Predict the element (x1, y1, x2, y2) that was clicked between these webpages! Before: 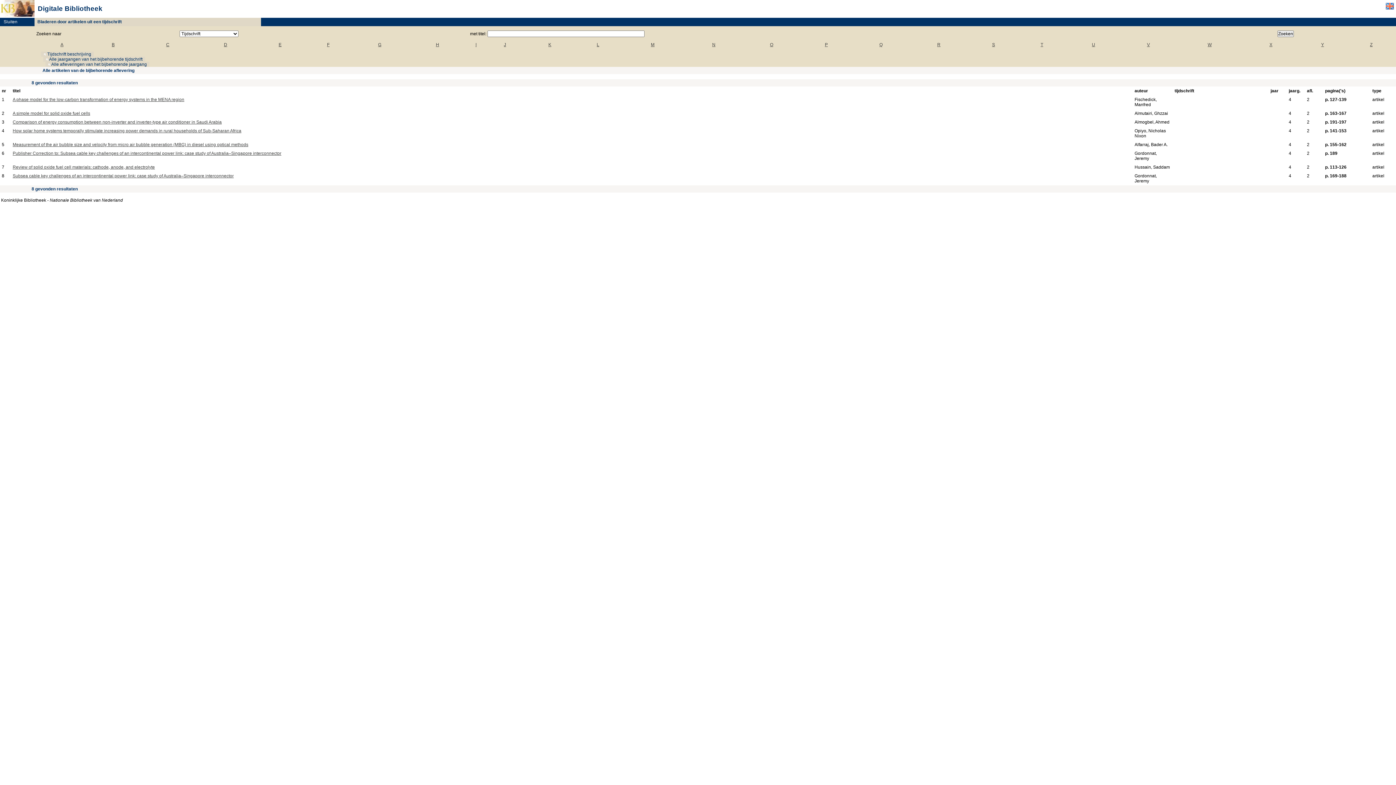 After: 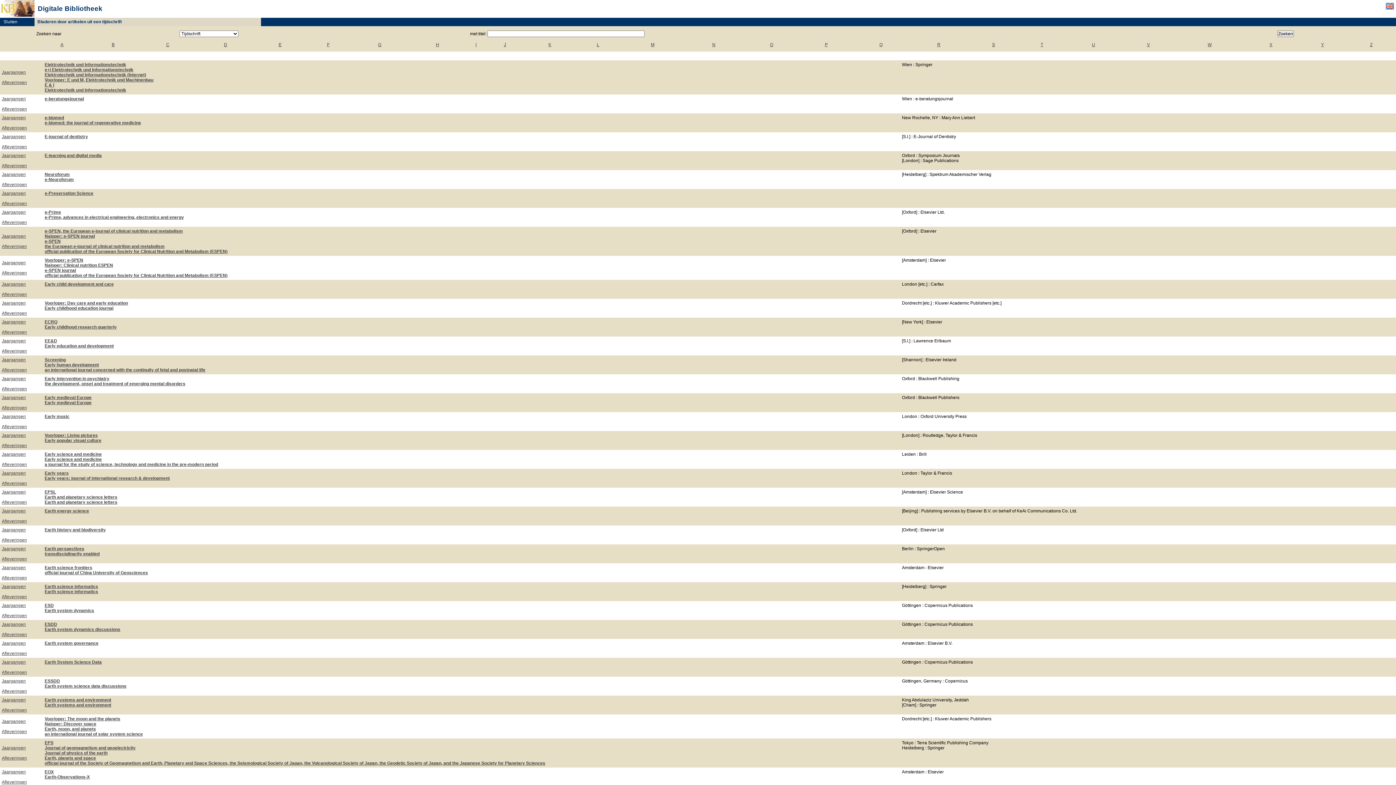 Action: label: E bbox: (278, 42, 281, 47)